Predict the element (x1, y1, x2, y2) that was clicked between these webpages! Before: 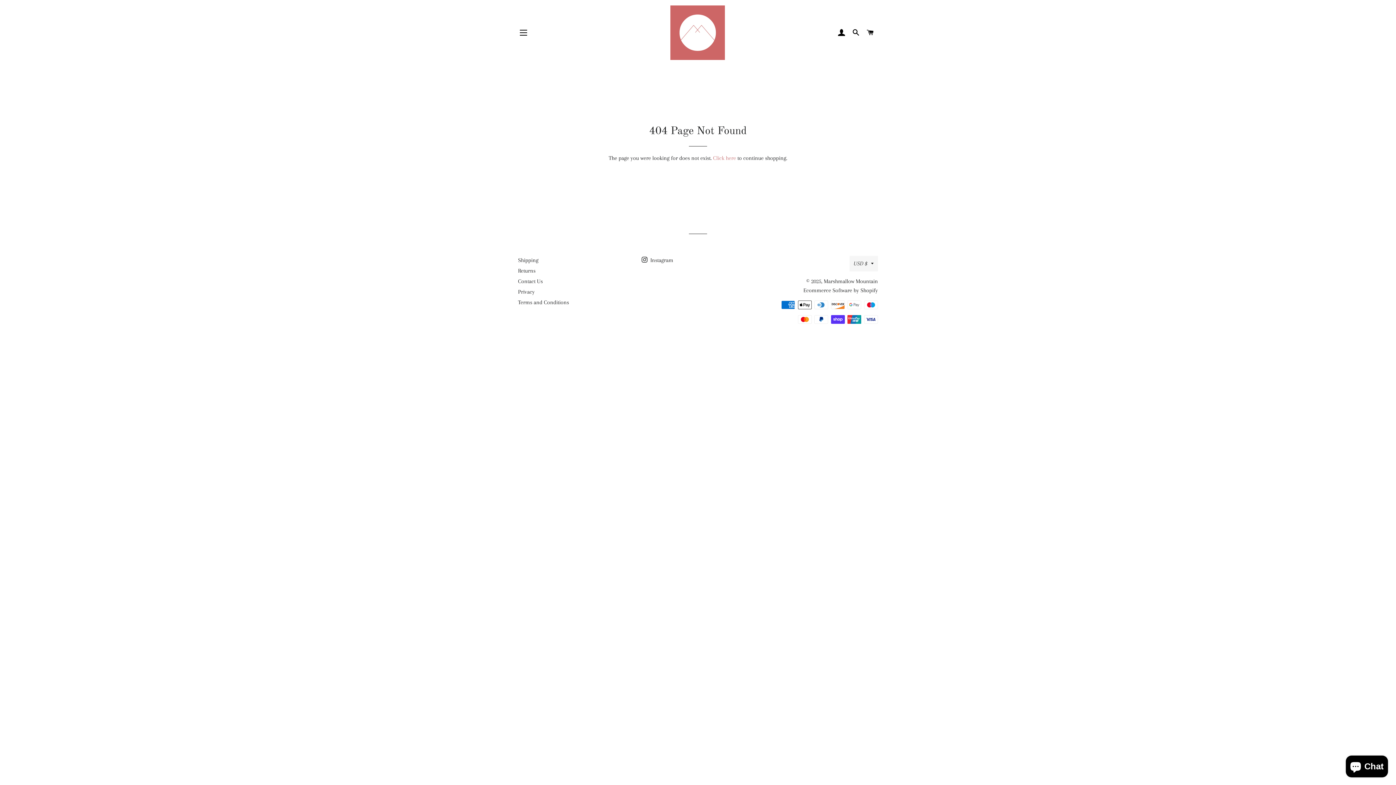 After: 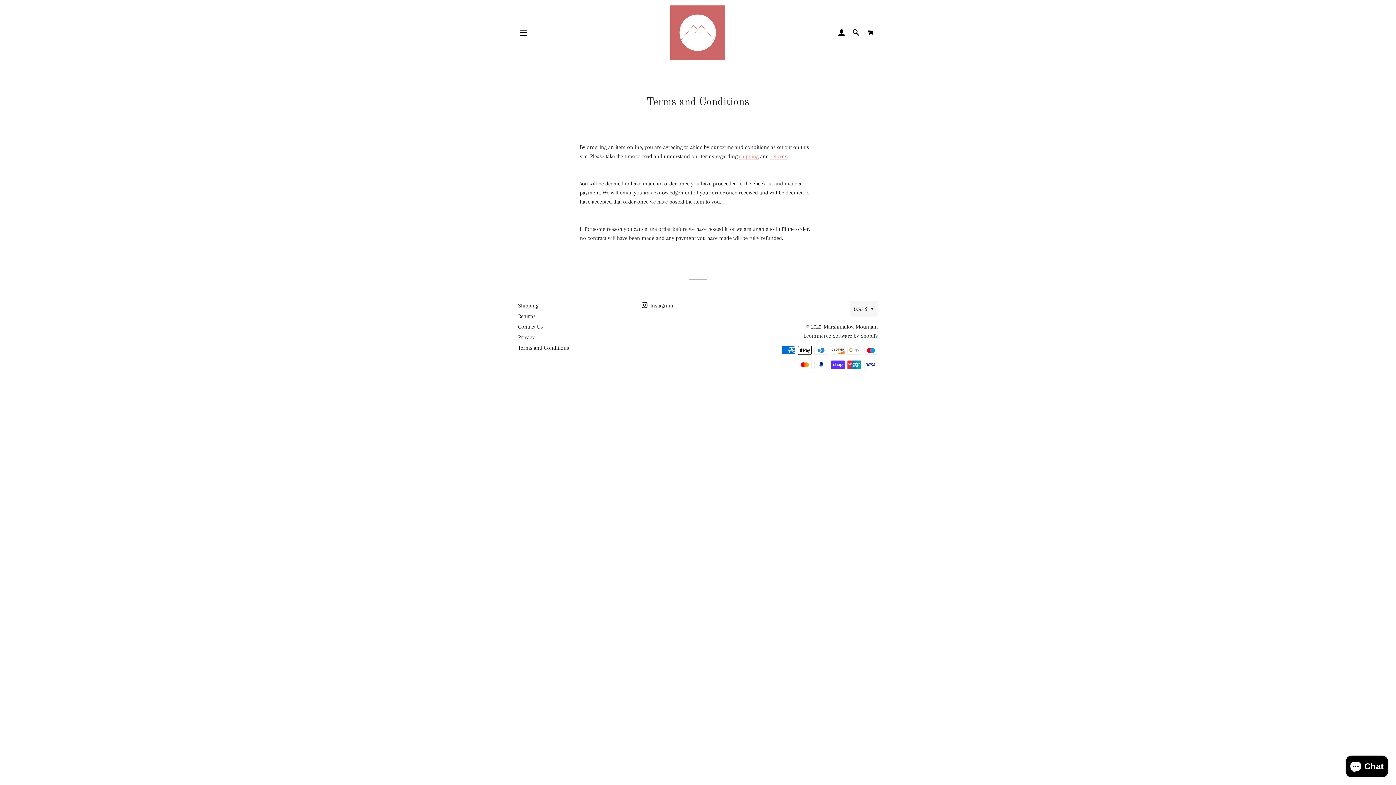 Action: bbox: (518, 299, 569, 305) label: Terms and Conditions